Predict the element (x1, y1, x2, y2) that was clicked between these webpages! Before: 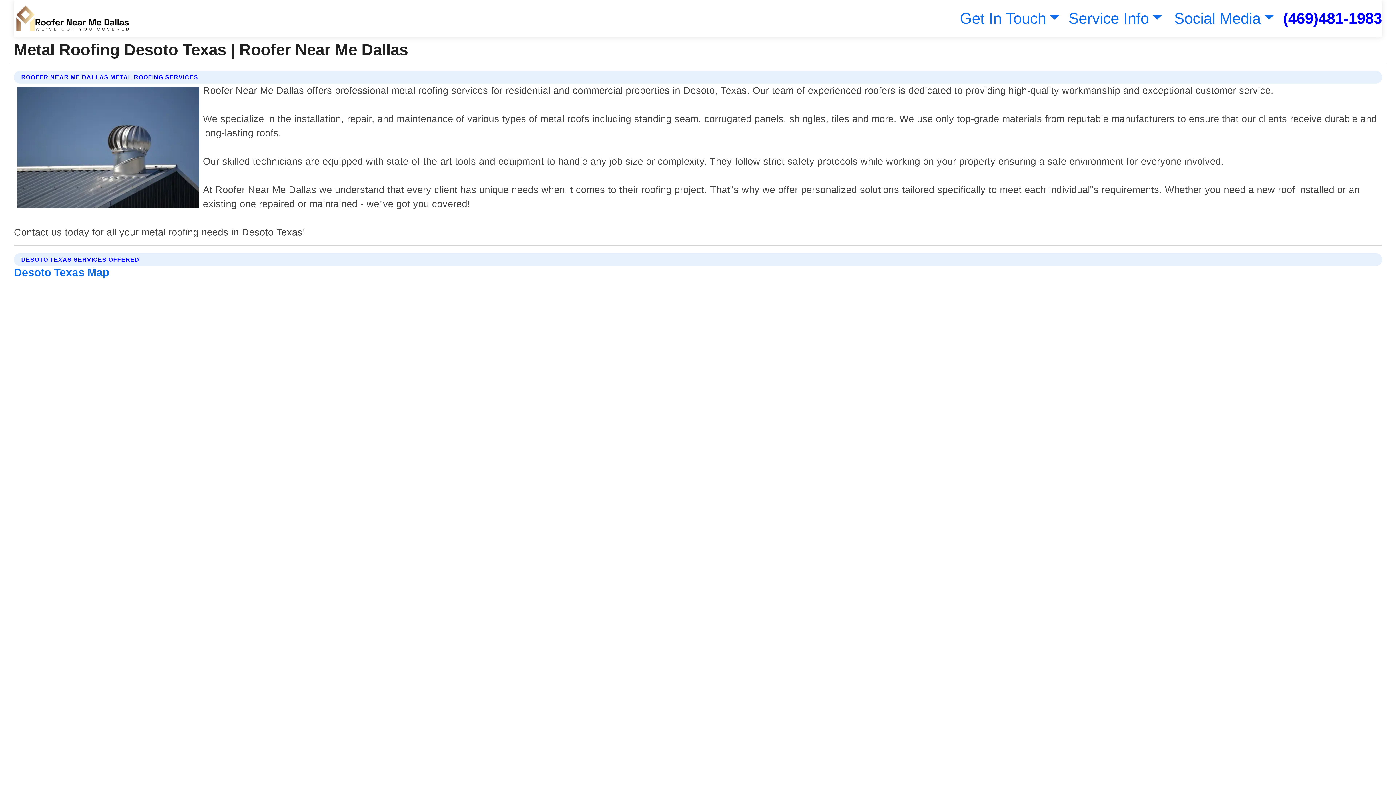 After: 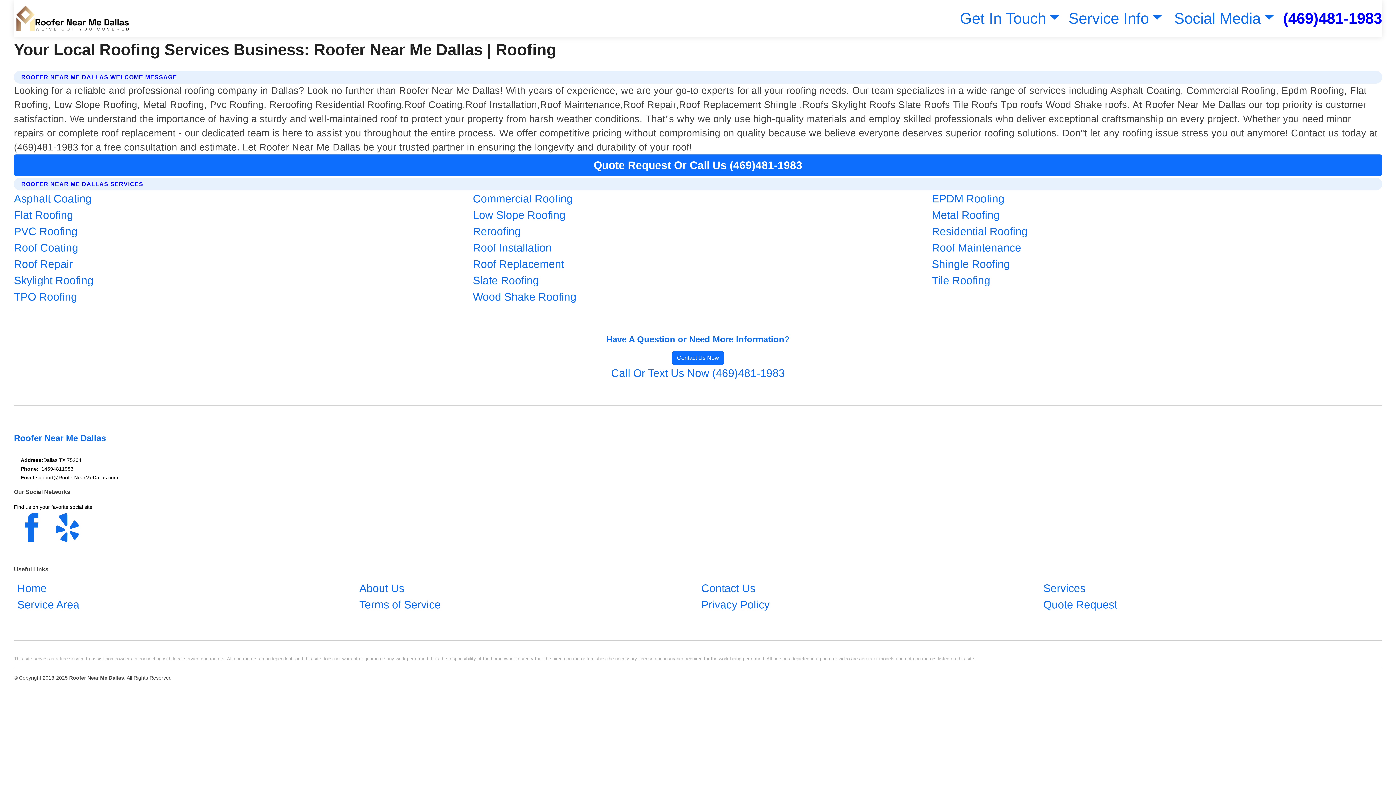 Action: bbox: (13, 2, 130, 33)